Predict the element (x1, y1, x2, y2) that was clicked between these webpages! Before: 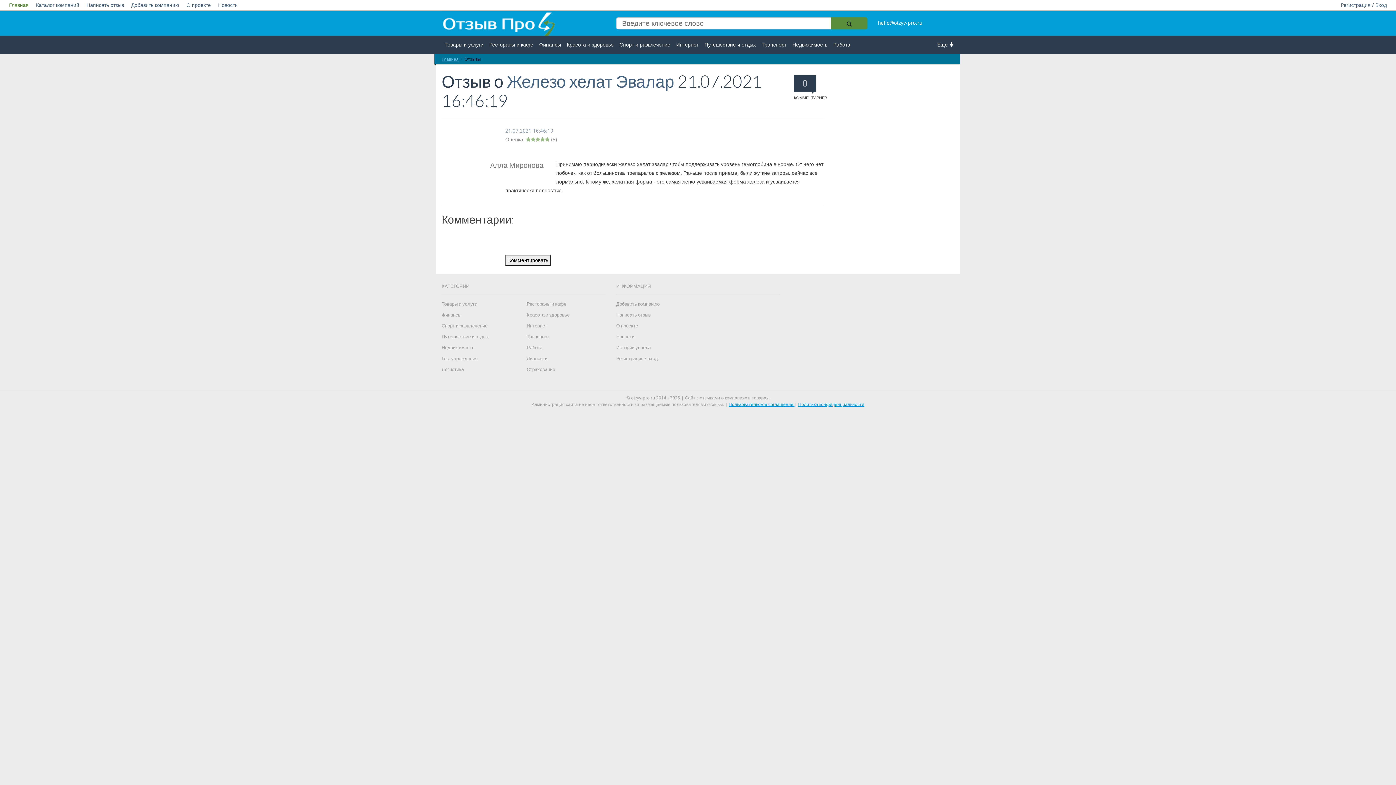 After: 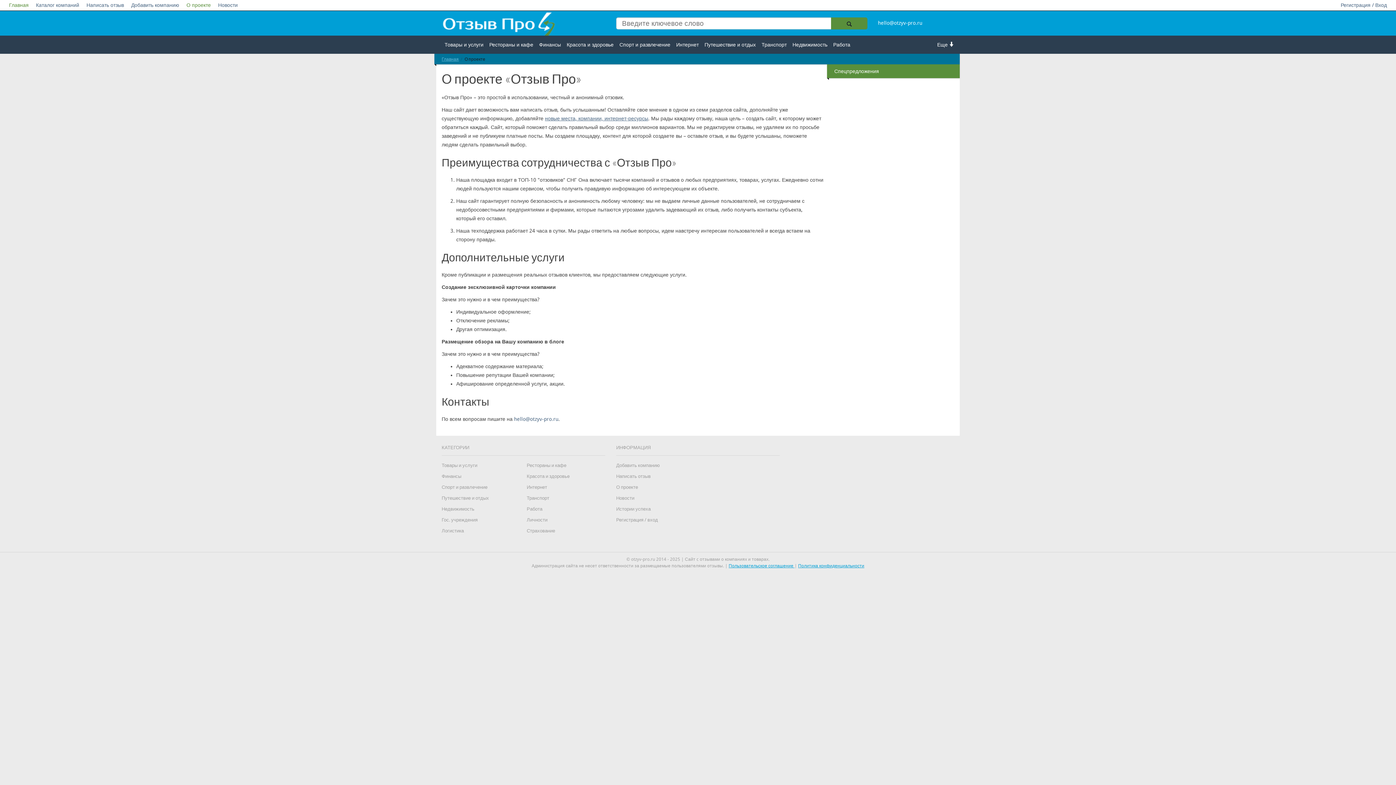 Action: bbox: (182, 0, 214, 10) label: О проекте